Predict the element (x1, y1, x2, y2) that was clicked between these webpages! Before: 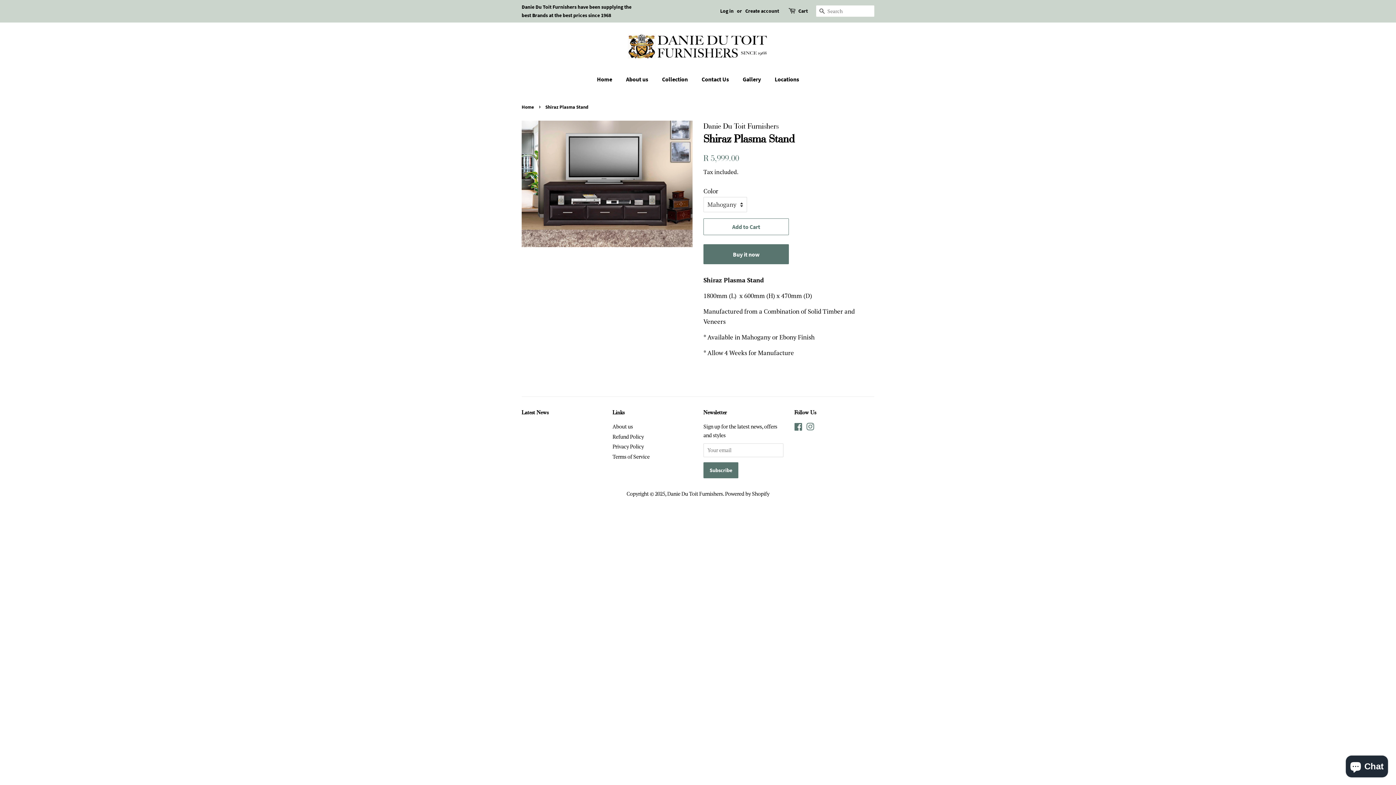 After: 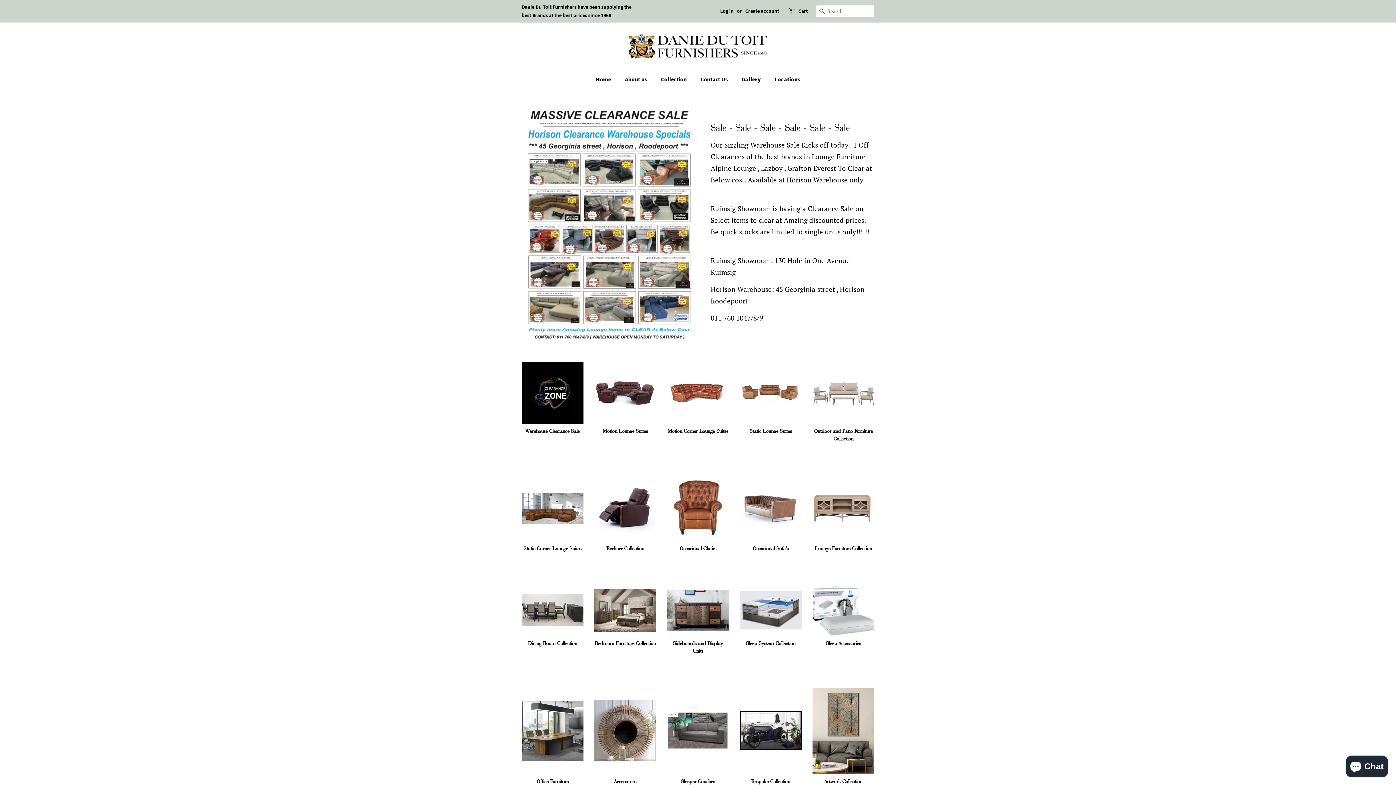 Action: bbox: (625, 33, 770, 61)